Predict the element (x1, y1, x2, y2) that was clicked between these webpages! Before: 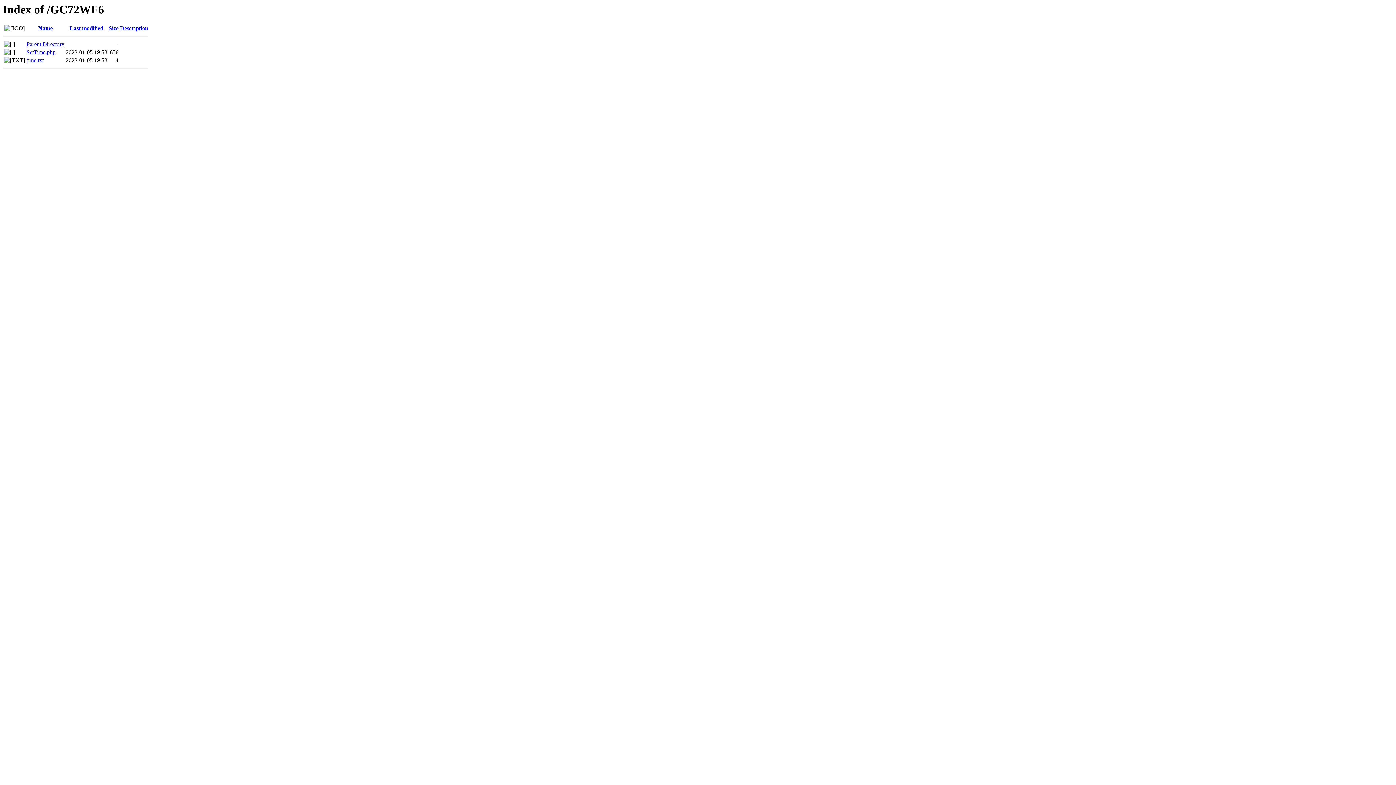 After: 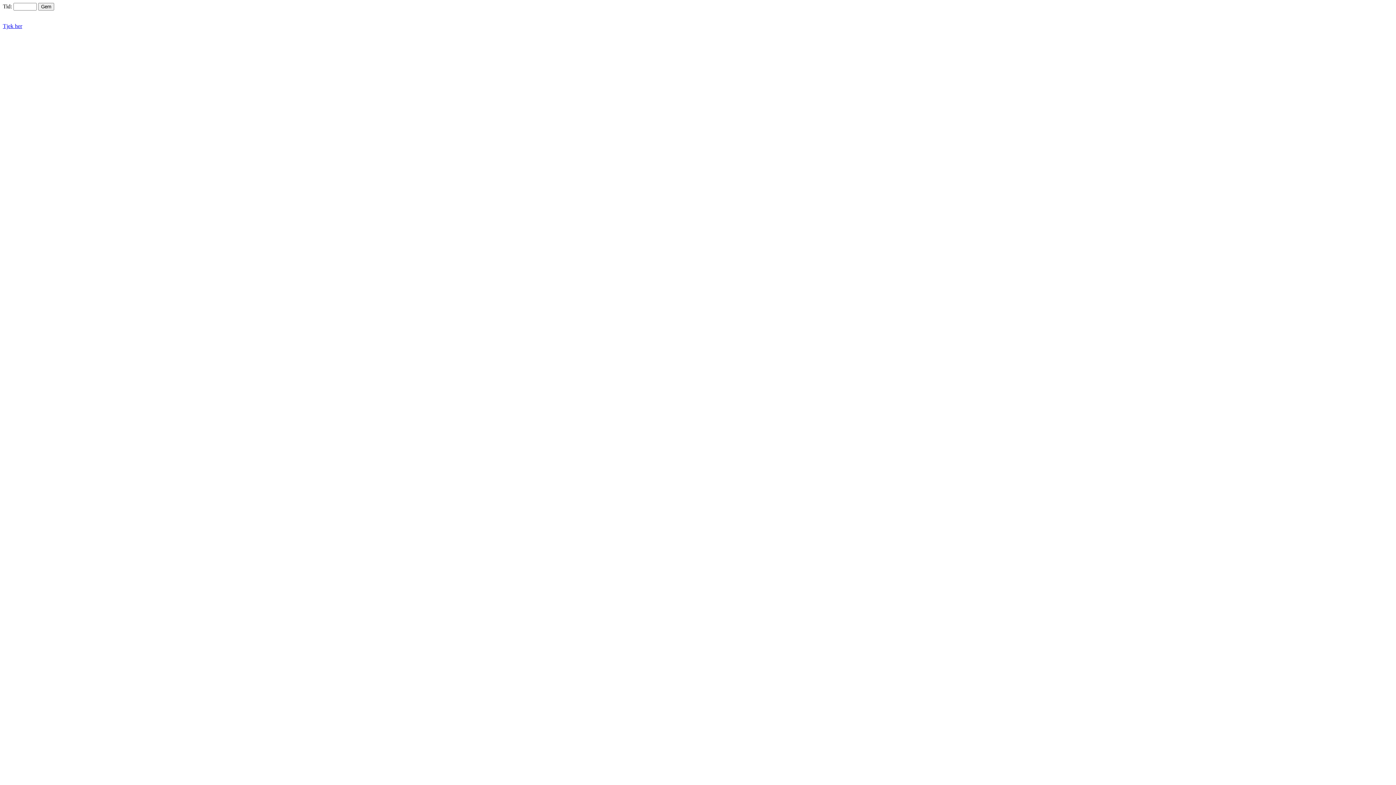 Action: bbox: (26, 49, 55, 55) label: SetTime.php